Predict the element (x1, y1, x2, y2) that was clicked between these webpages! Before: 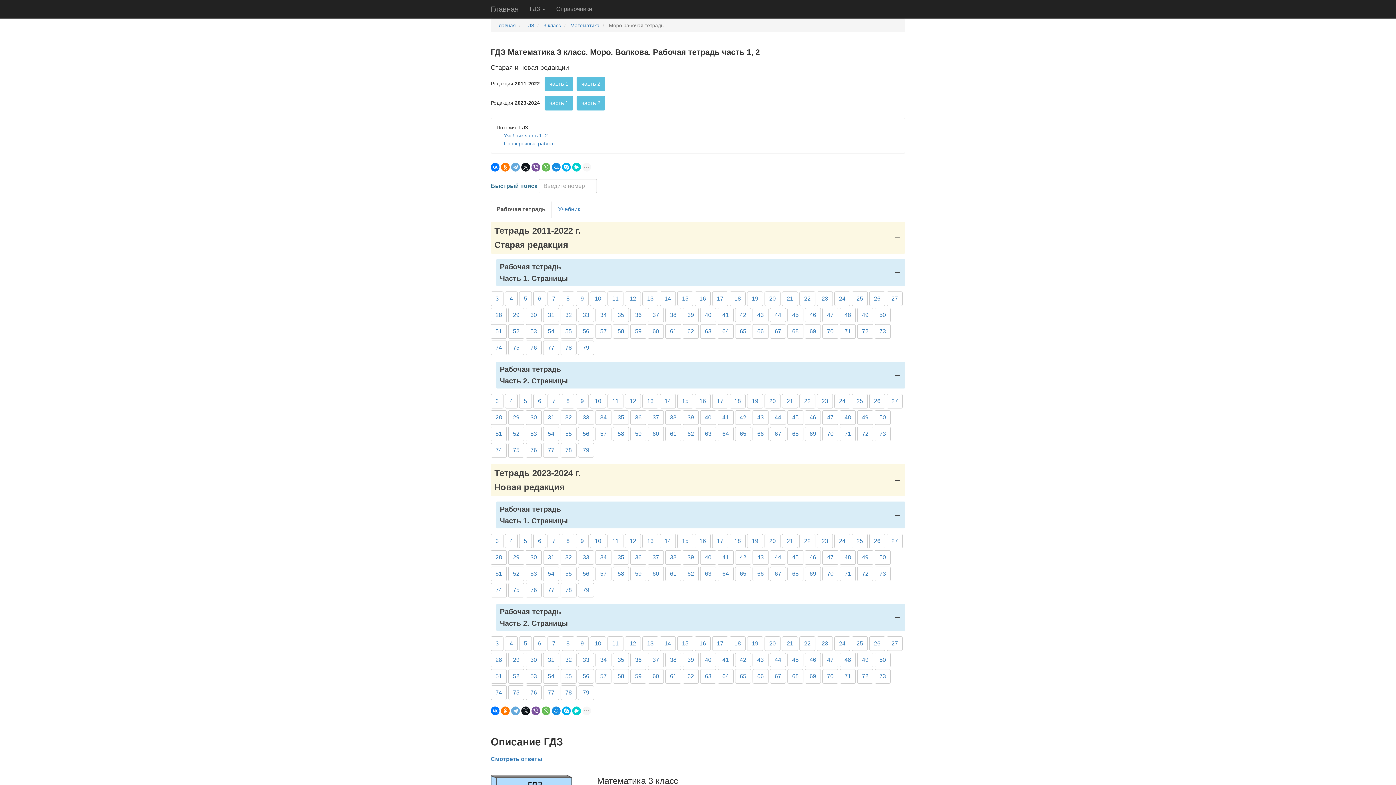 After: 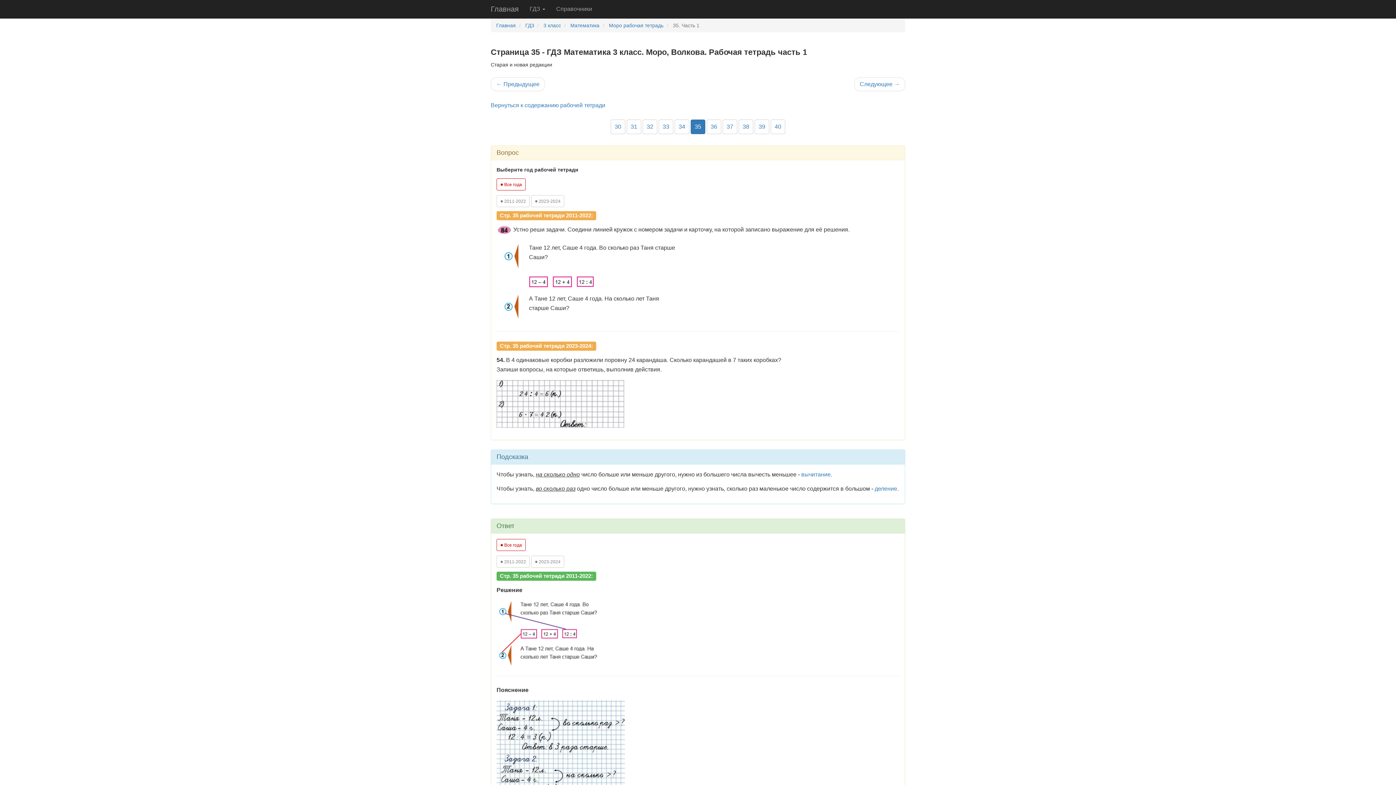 Action: label: 35 bbox: (613, 308, 629, 322)